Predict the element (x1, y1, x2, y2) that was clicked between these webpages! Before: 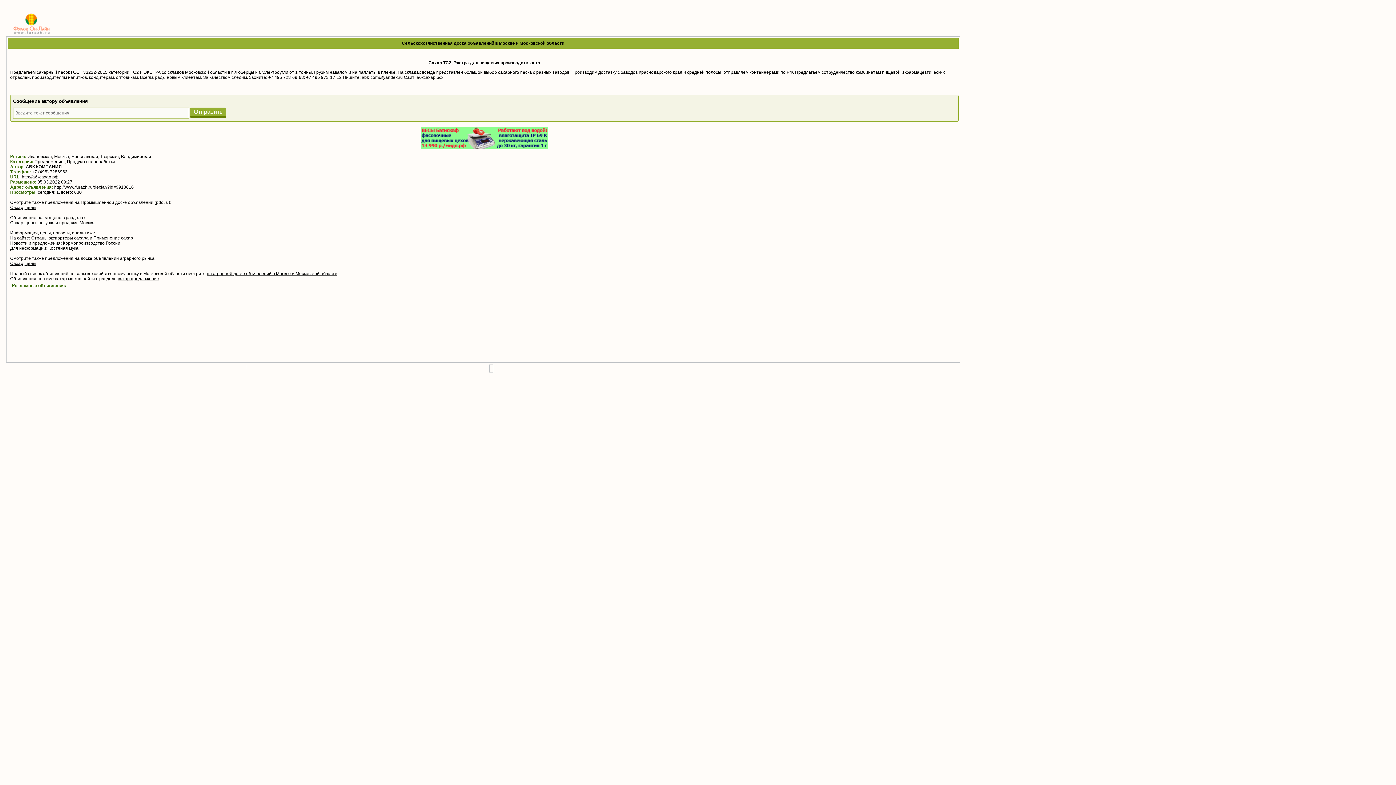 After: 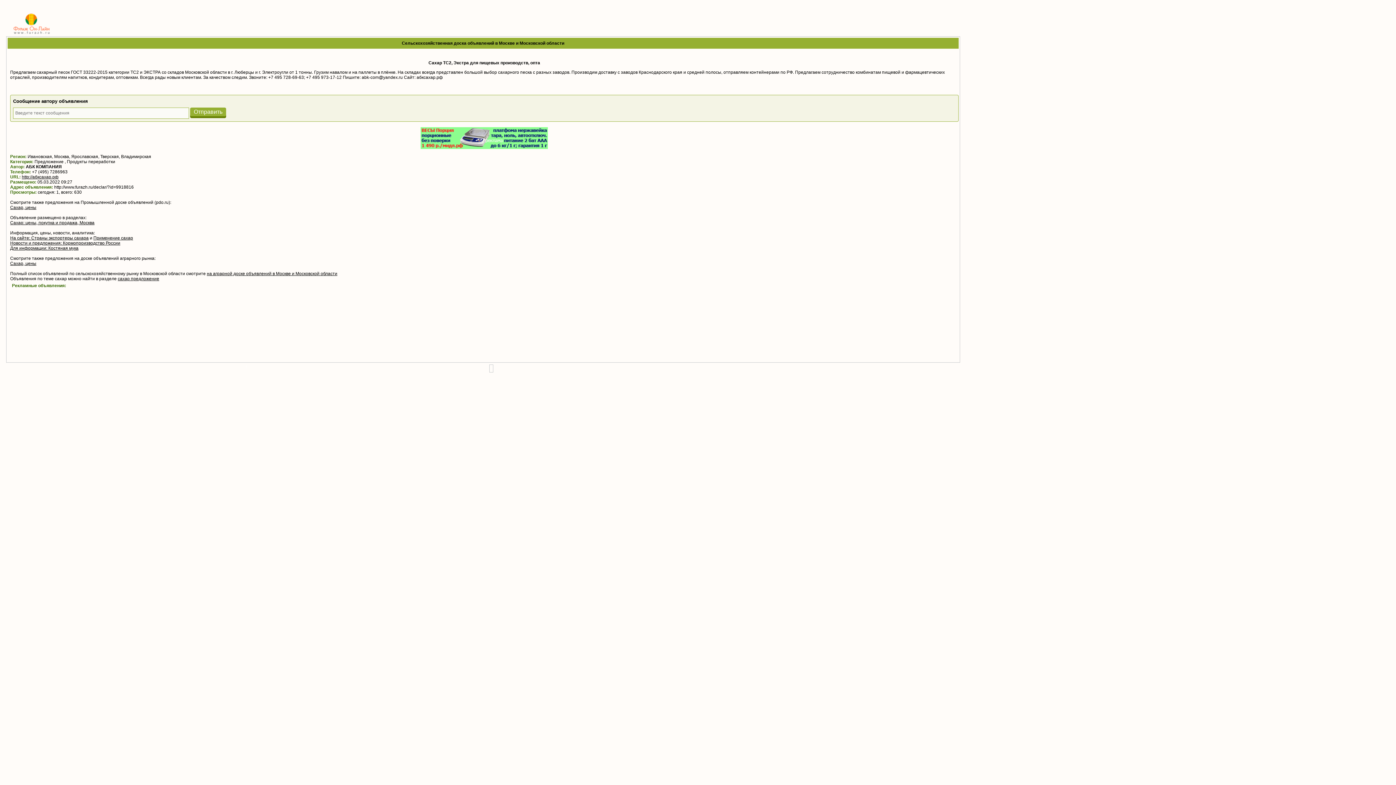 Action: bbox: (21, 174, 58, 179) label: http://абксахар.рф